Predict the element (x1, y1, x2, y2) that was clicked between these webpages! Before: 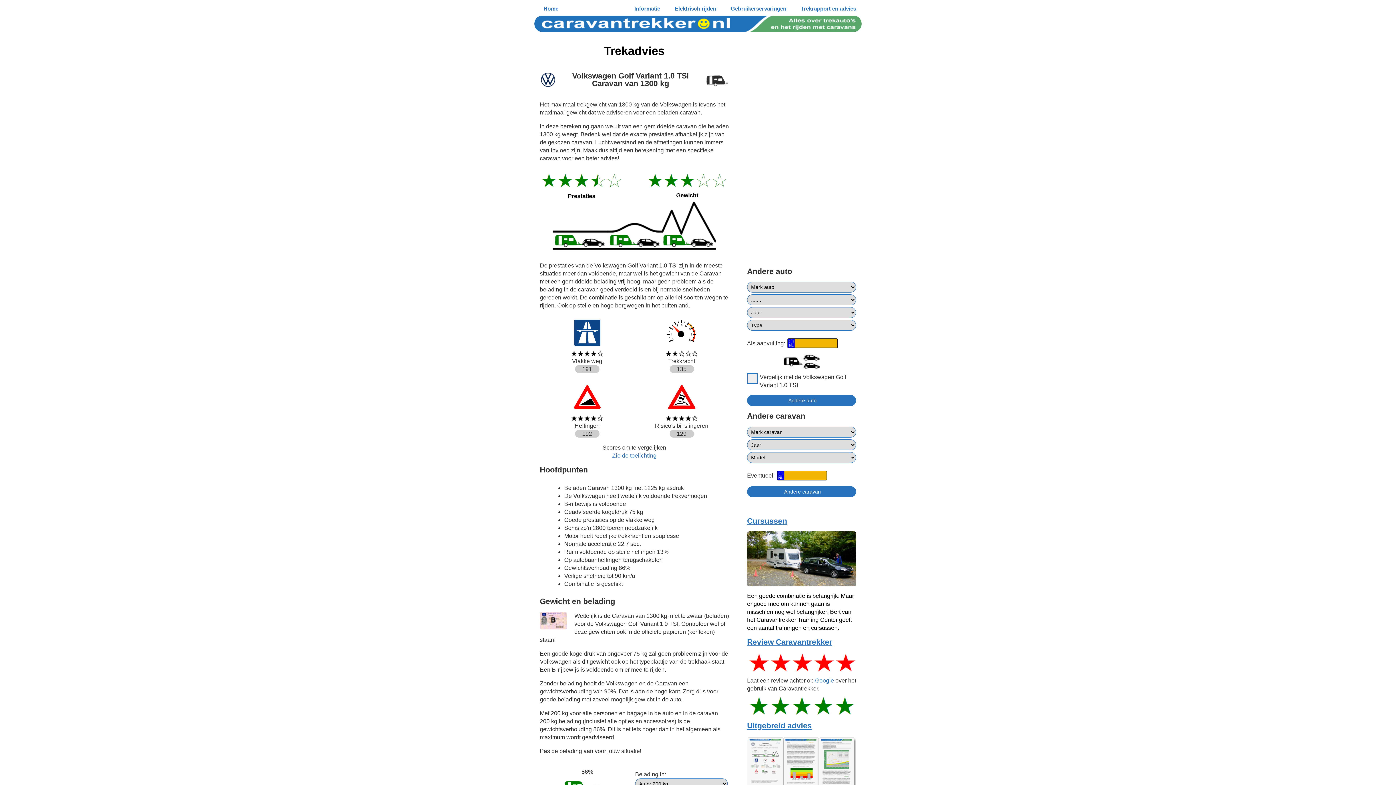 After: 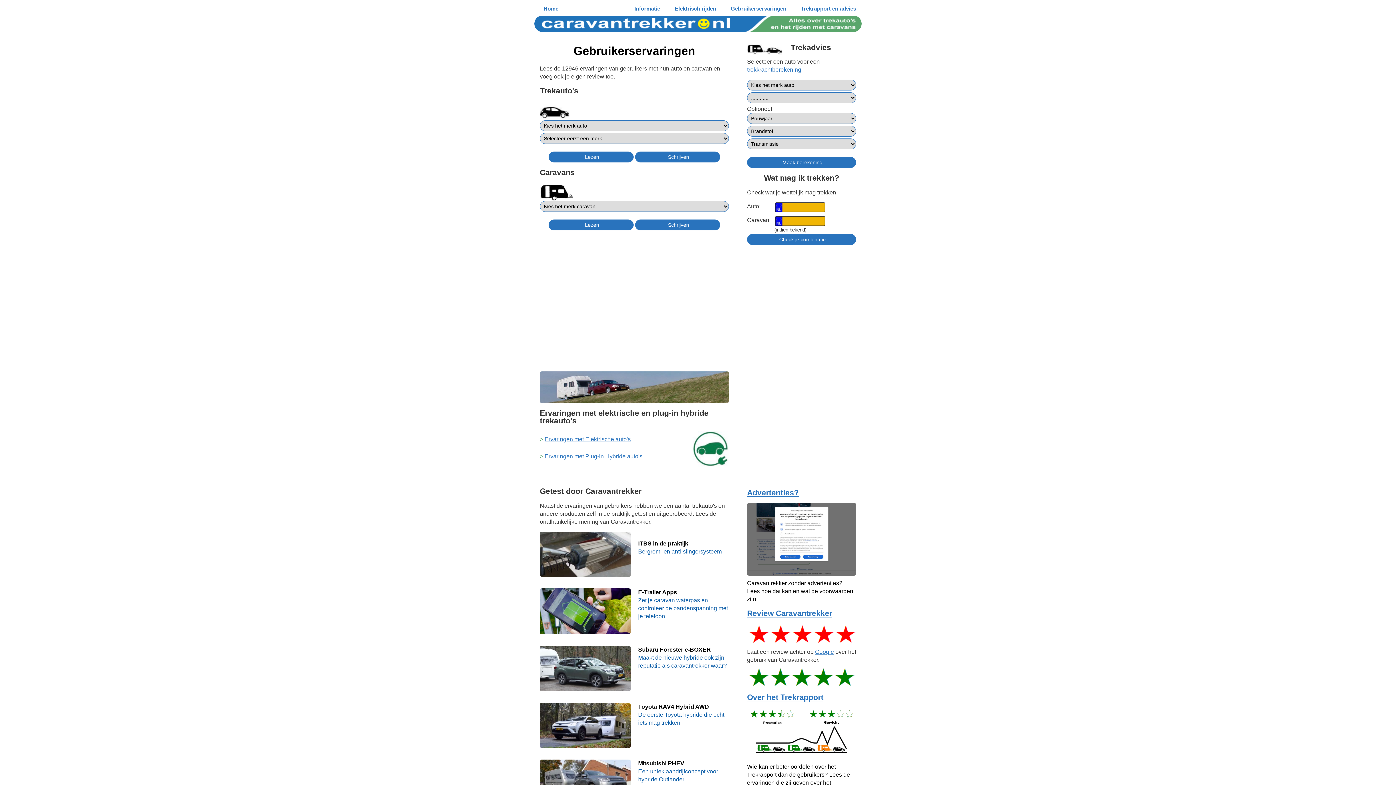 Action: bbox: (723, 3, 793, 13) label: Gebruikerservaringen